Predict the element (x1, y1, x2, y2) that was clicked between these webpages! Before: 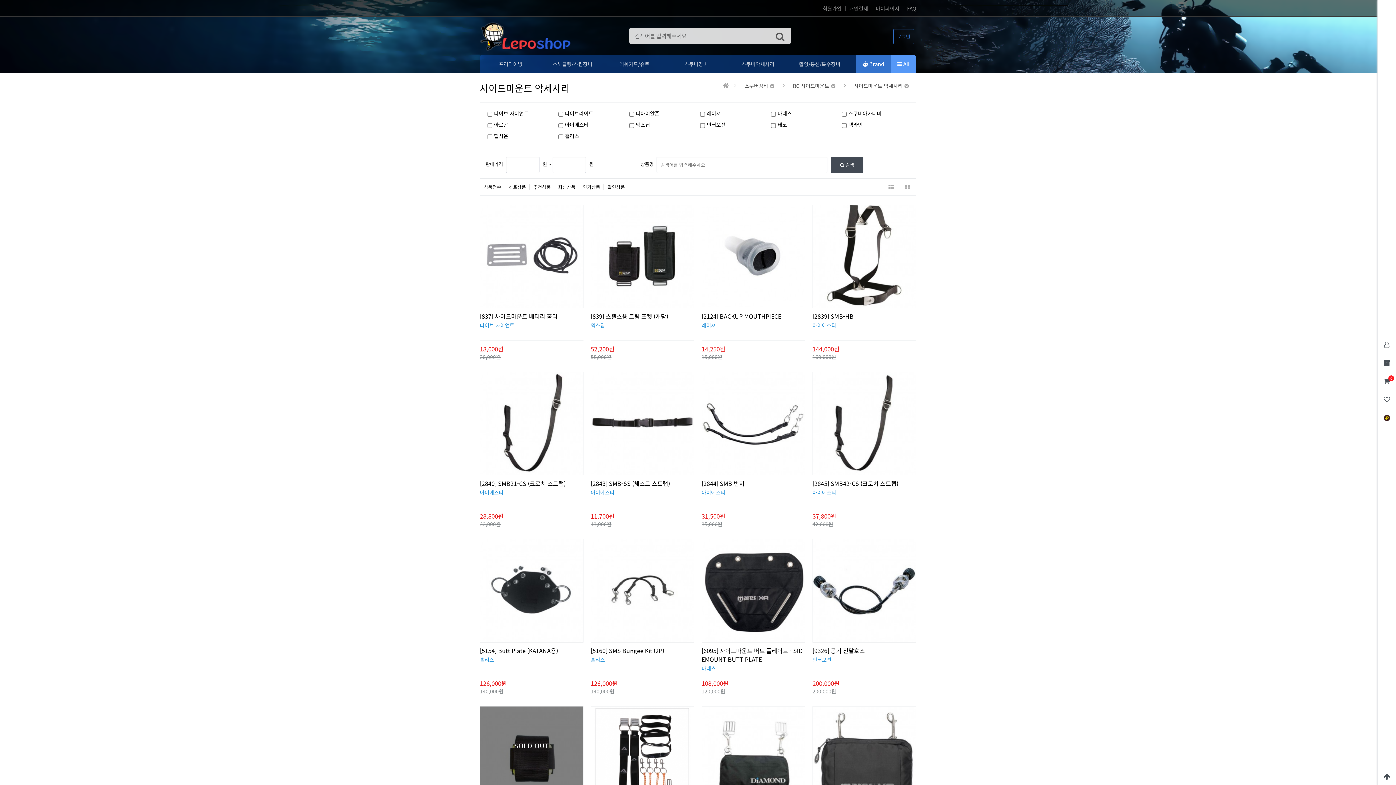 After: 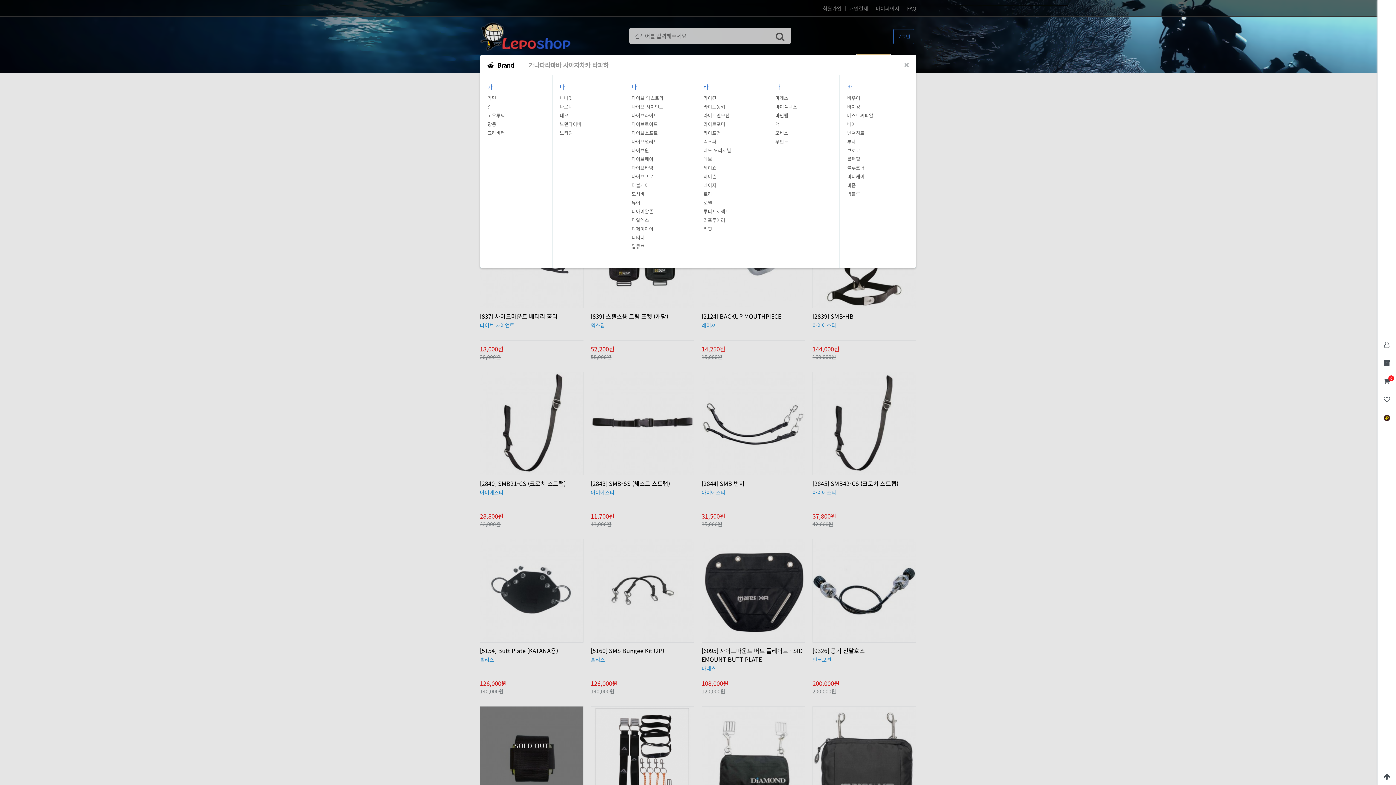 Action: bbox: (856, 54, 890, 73) label:  Brand